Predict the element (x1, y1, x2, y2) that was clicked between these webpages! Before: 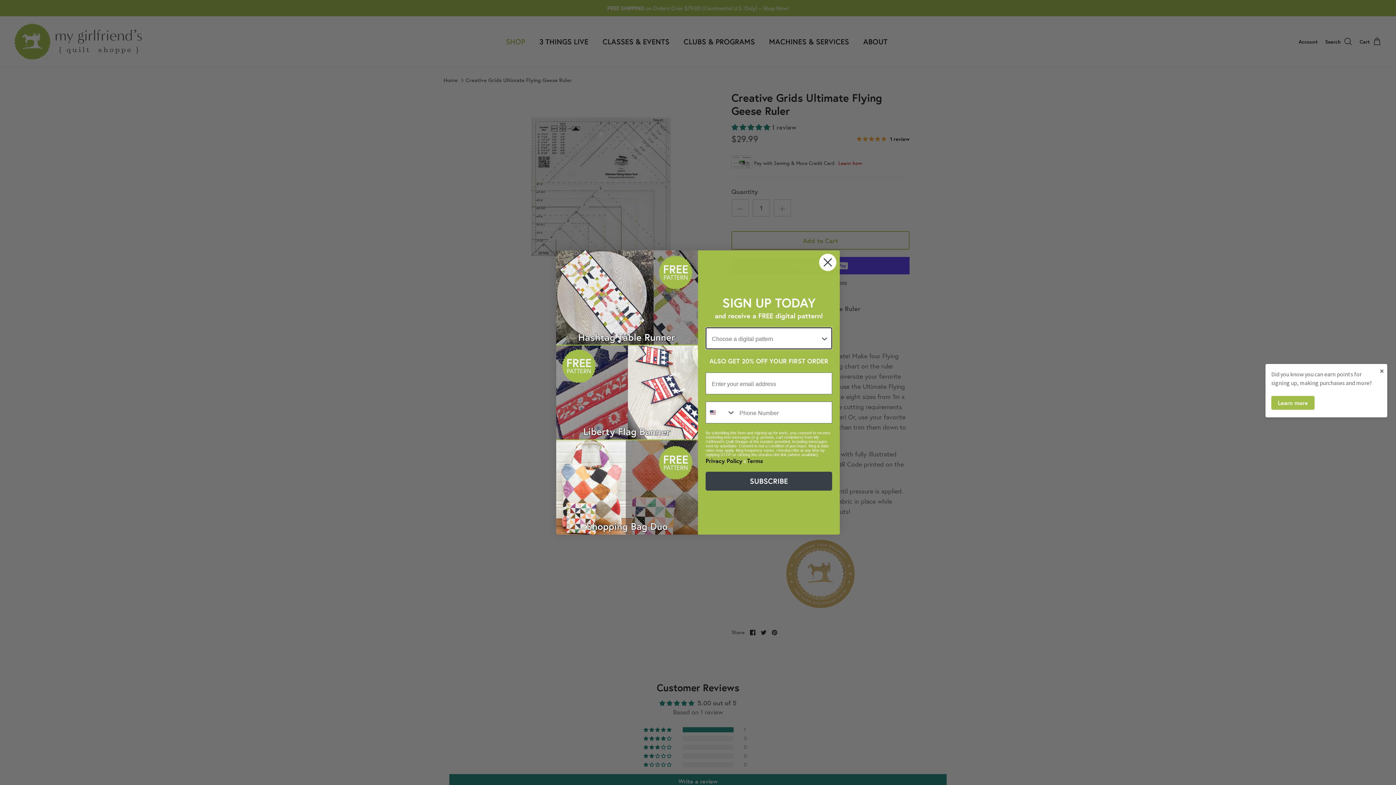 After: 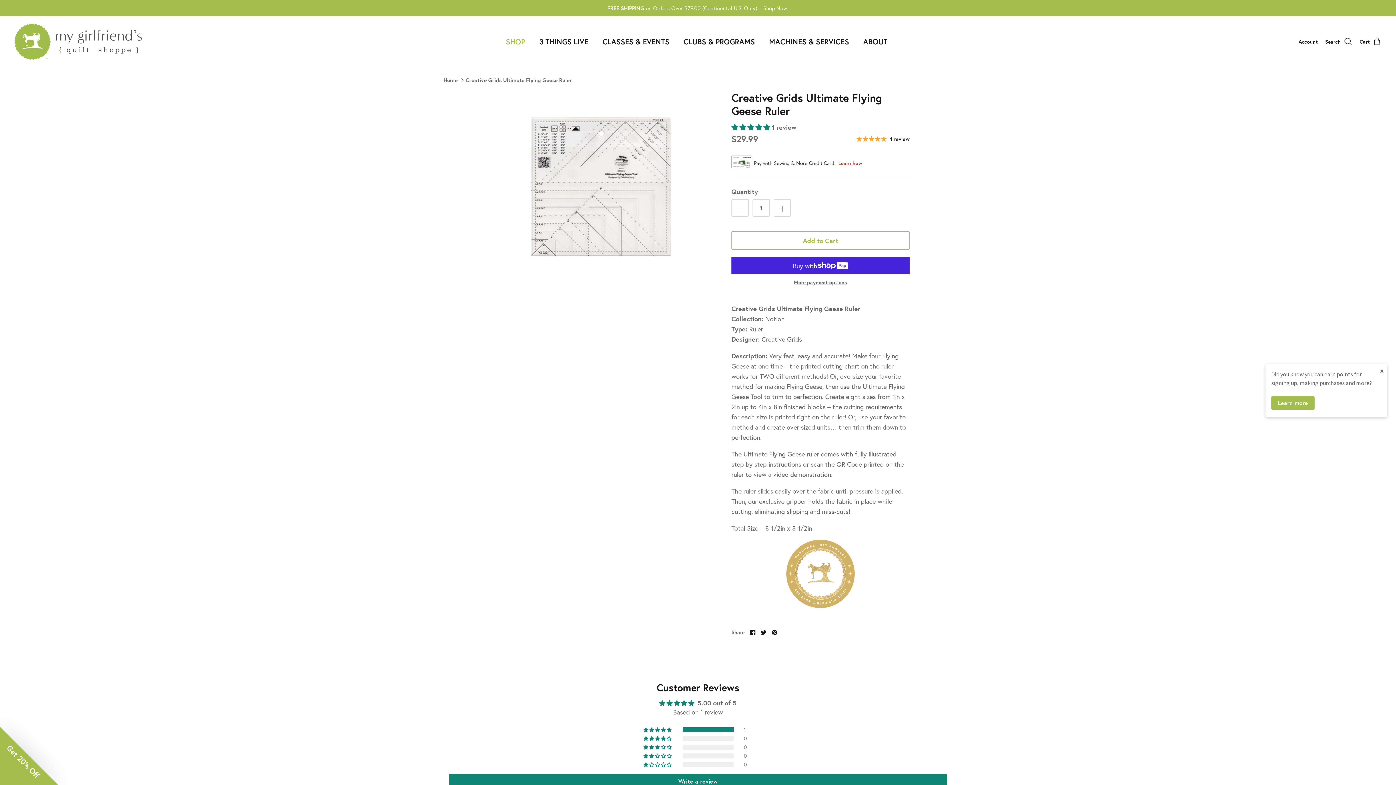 Action: bbox: (818, 253, 837, 271) label: Close dialog